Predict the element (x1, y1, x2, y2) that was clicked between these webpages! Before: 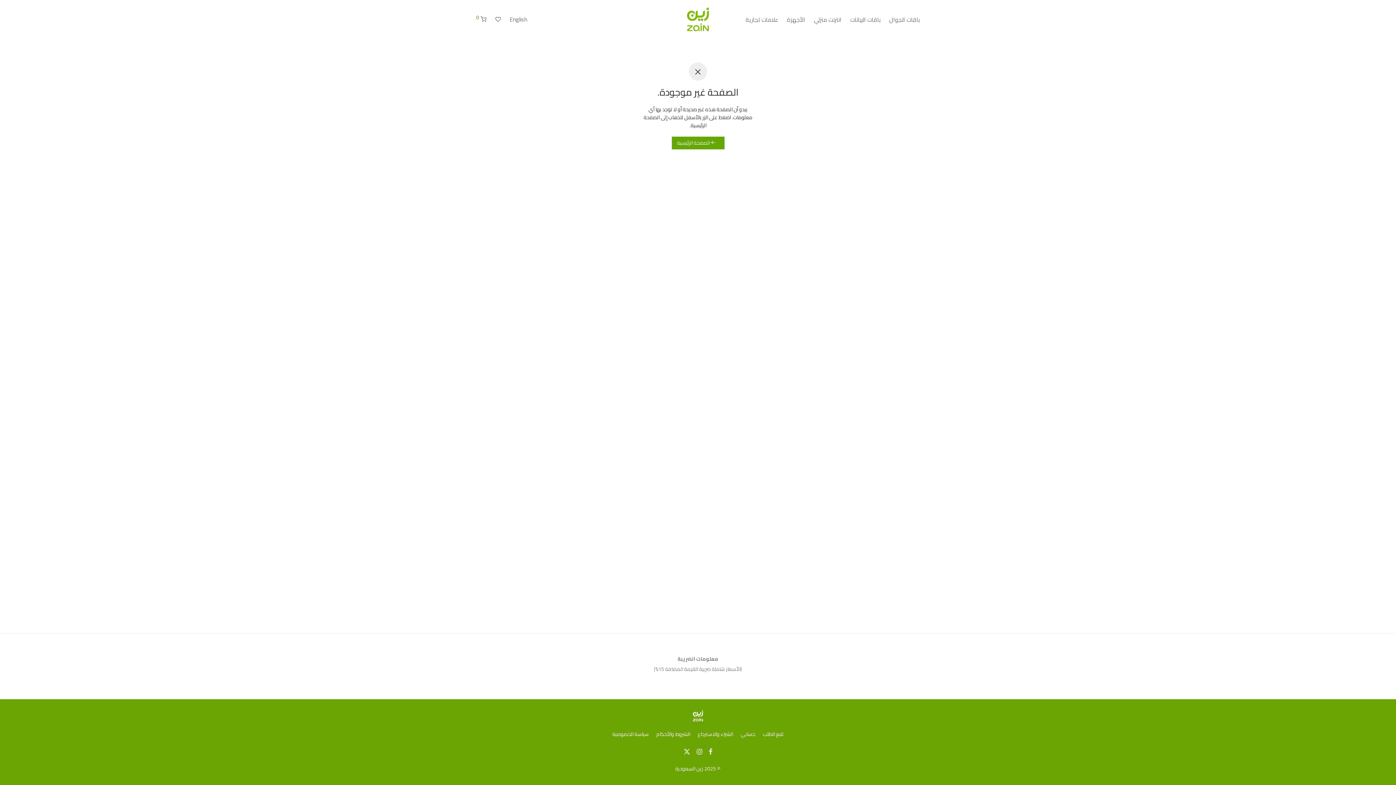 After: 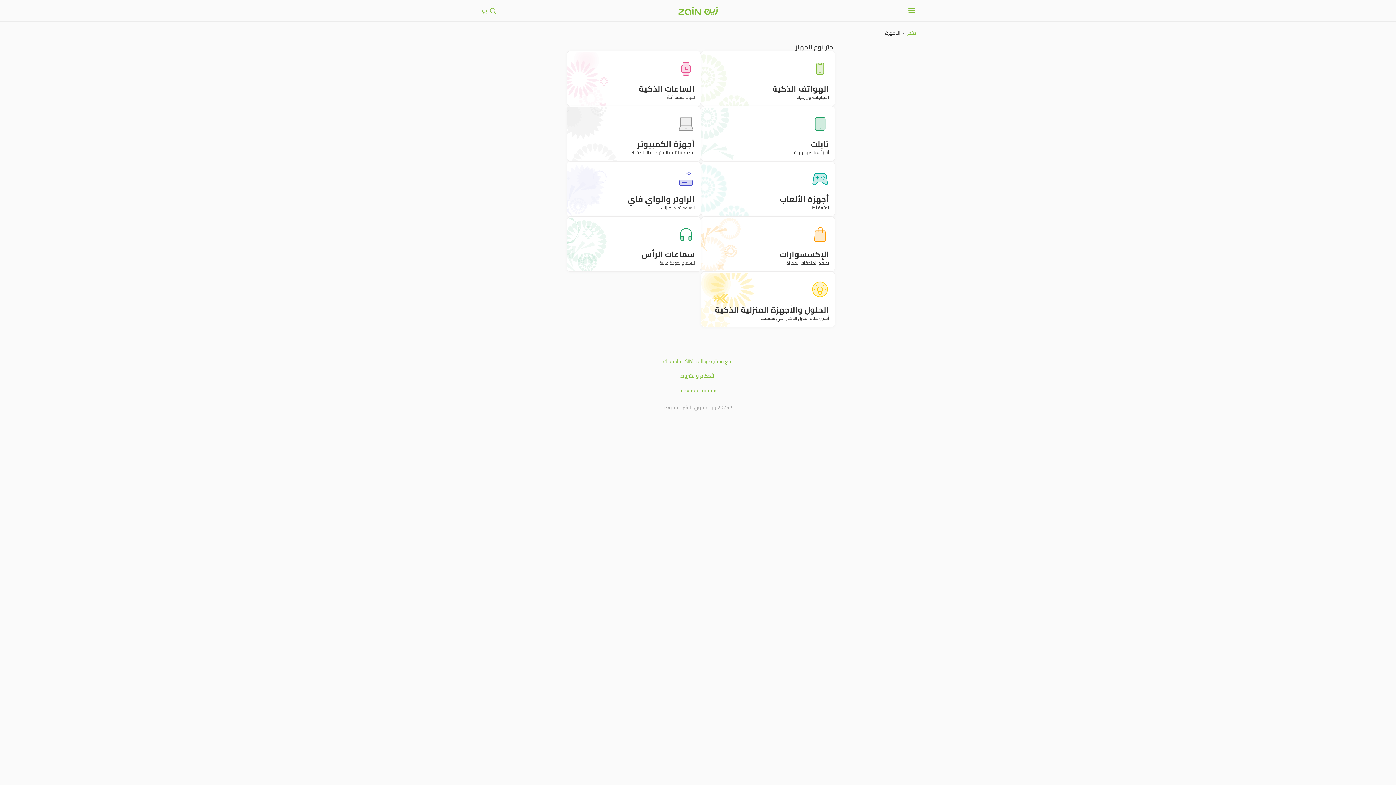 Action: bbox: (782, 10, 809, 28) label: الأجهزة